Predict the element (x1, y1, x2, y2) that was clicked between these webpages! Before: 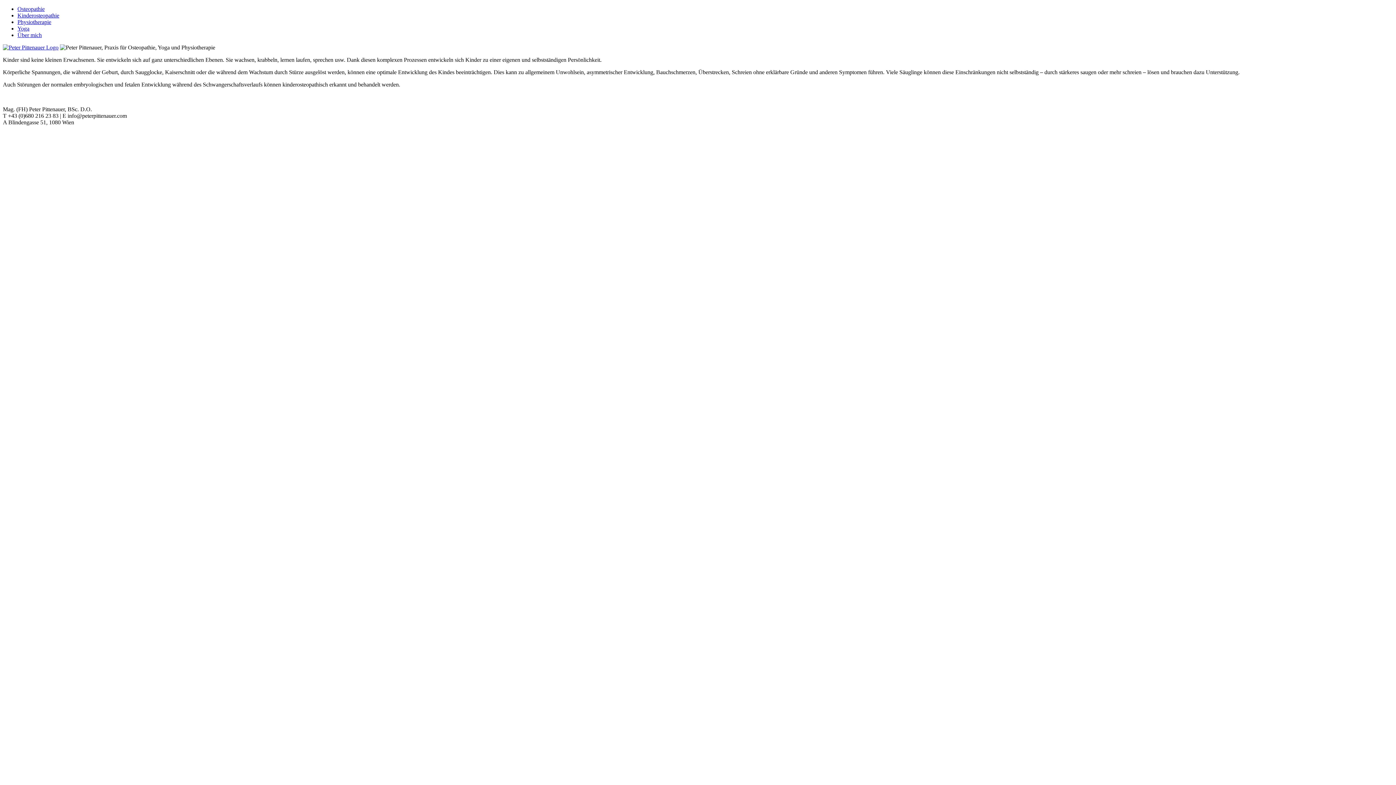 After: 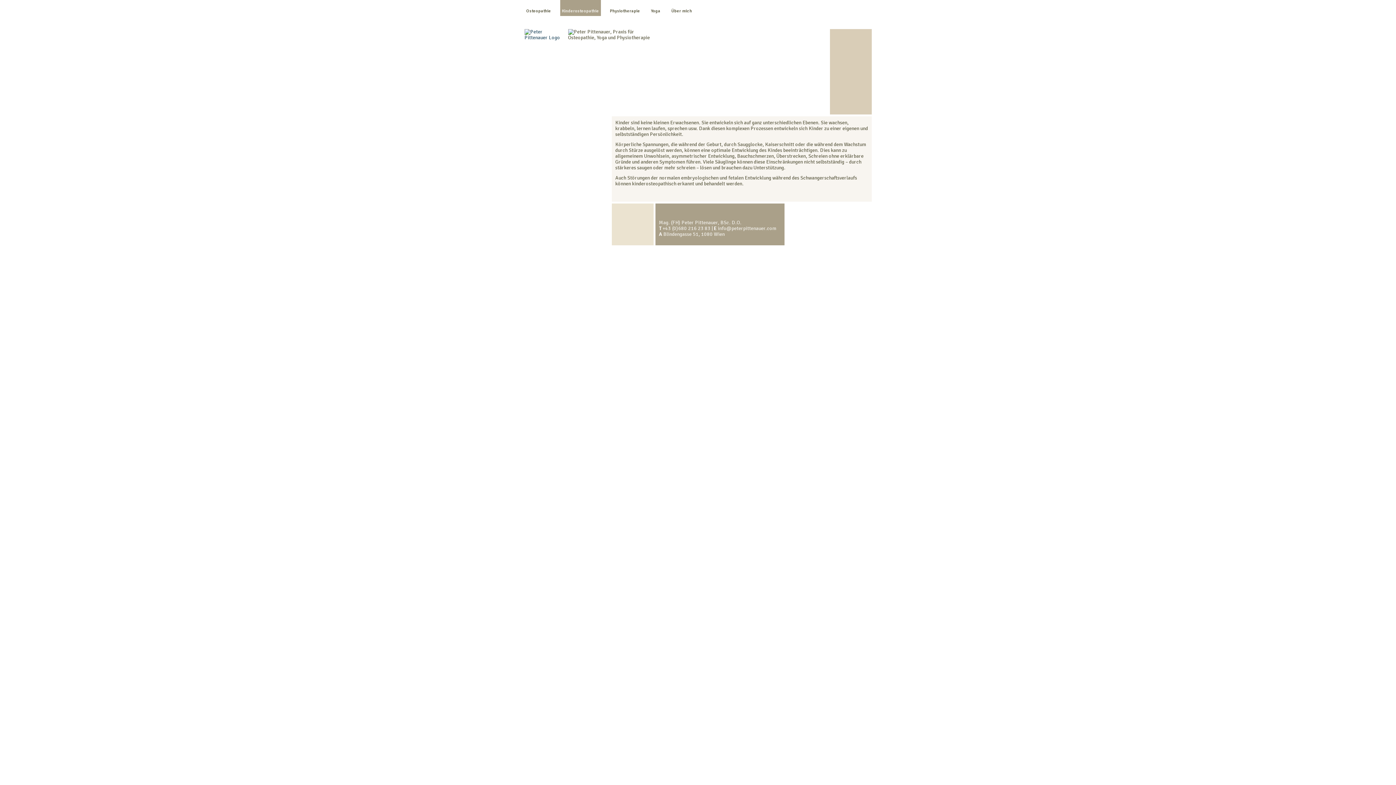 Action: bbox: (17, 12, 59, 18) label: Kinderosteopathie